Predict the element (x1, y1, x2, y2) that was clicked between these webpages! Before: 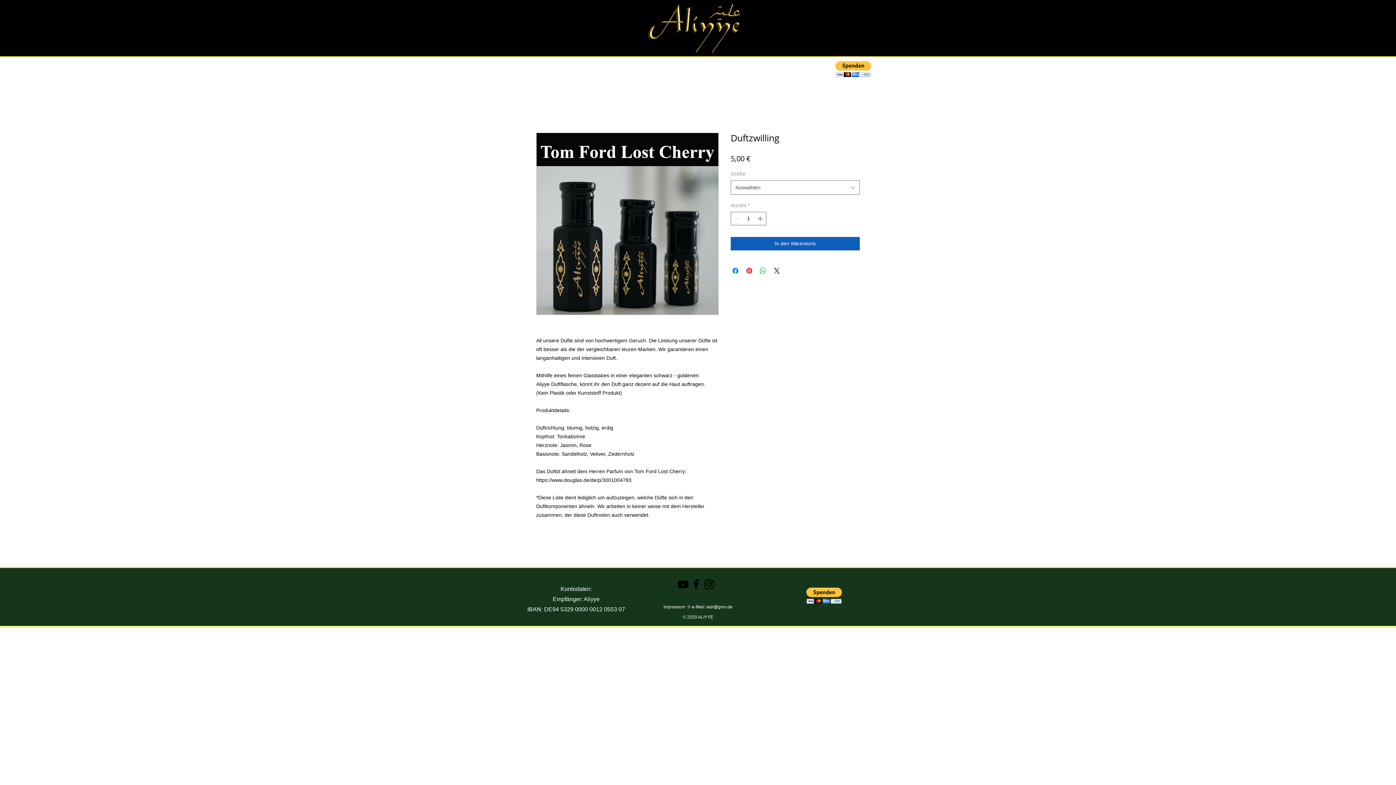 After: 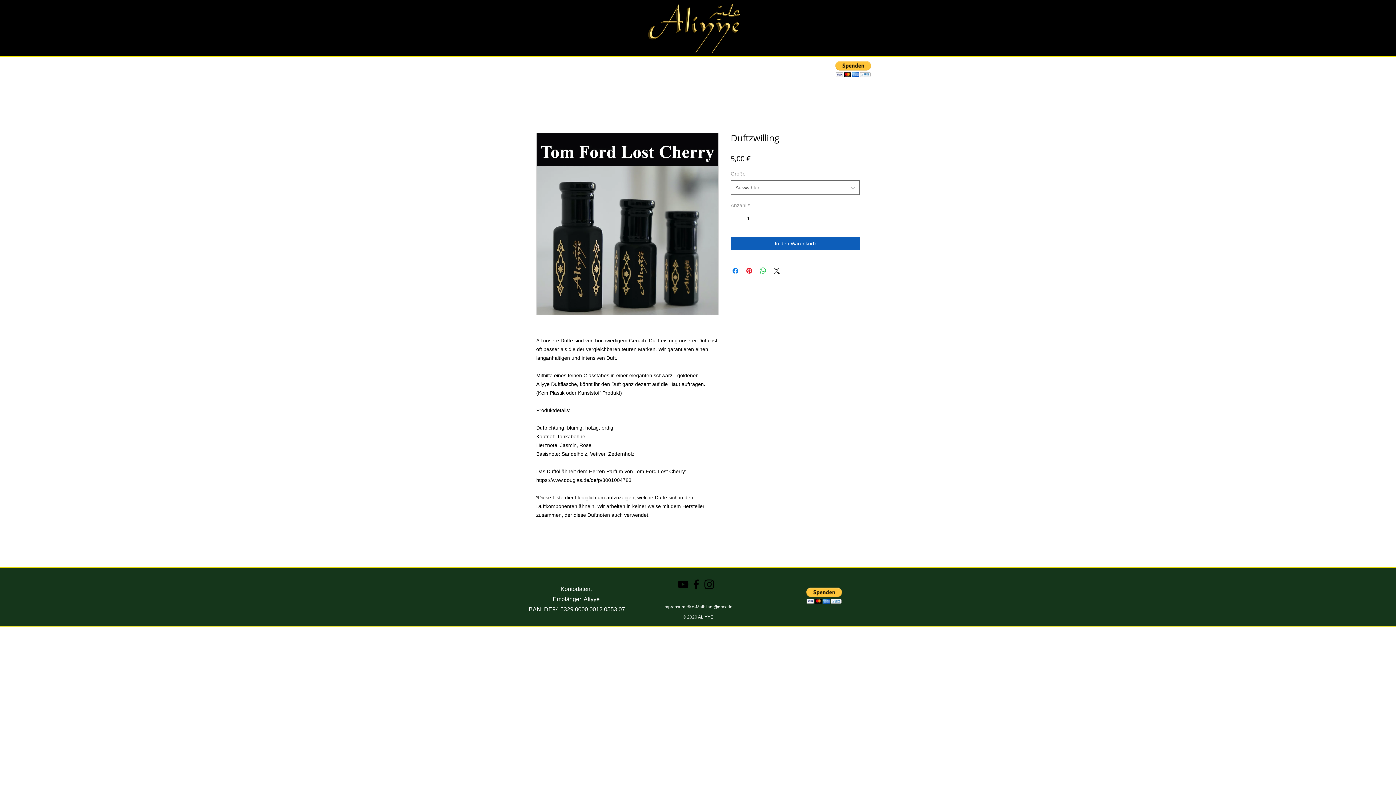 Action: bbox: (676, 578, 689, 591) label: Schwarz YouTube Icon